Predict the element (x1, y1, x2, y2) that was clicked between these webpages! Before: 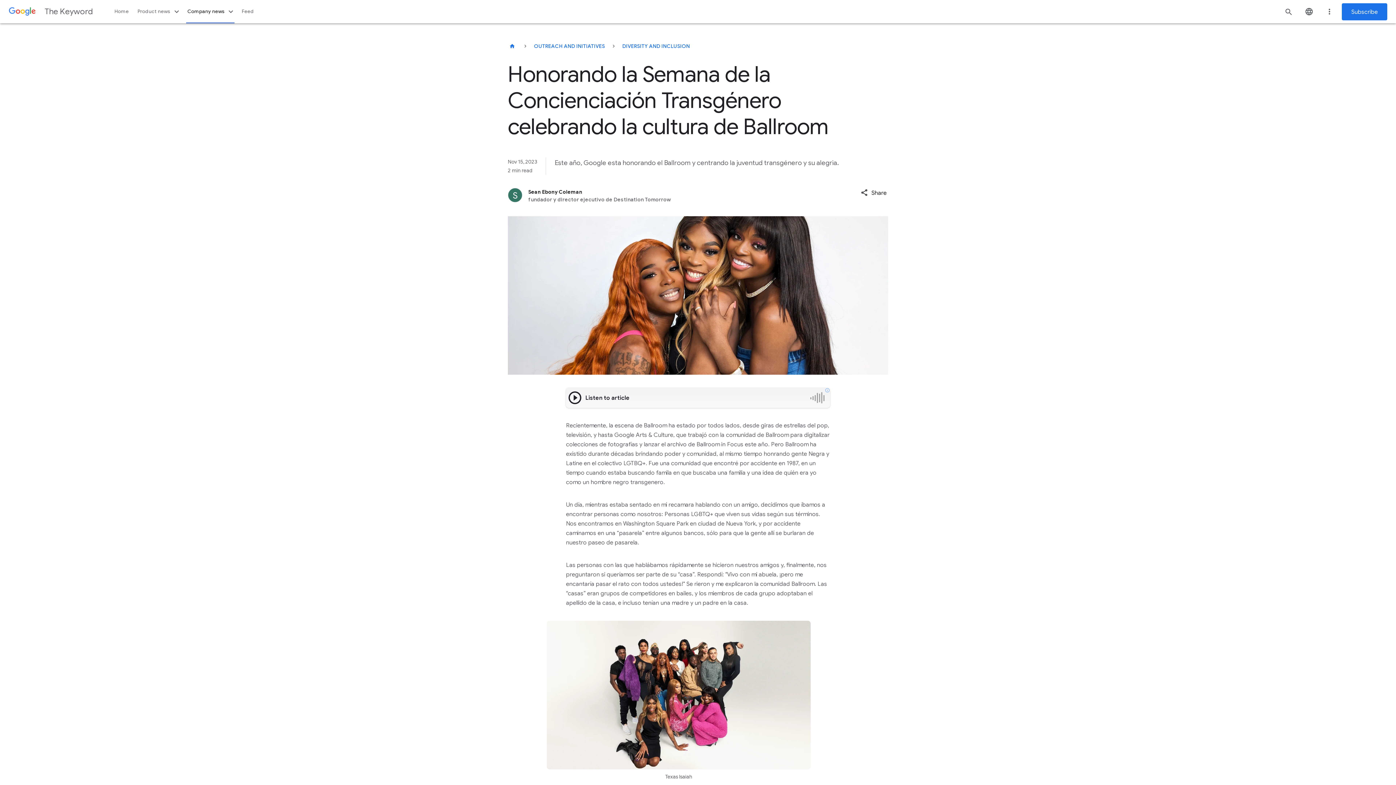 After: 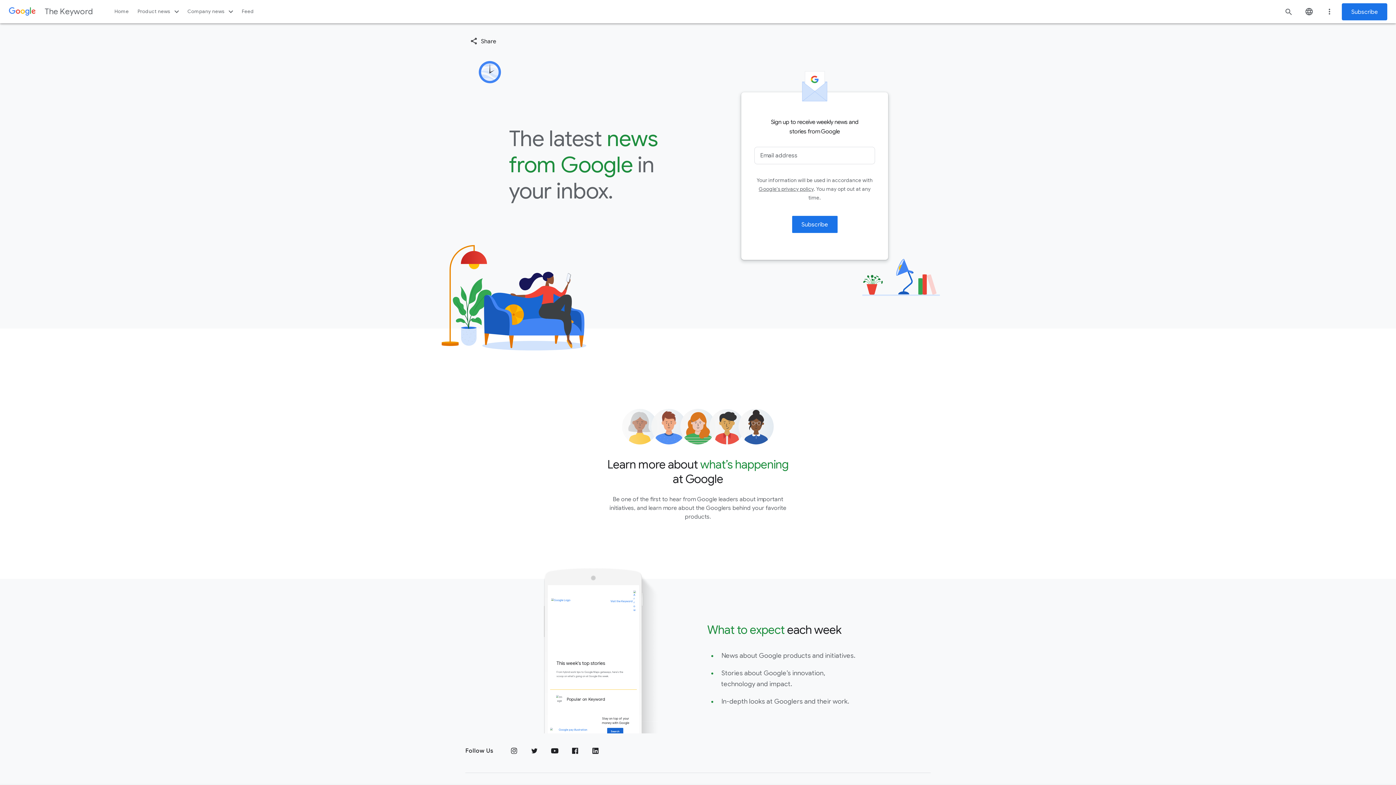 Action: label: Newsletter subscribe bbox: (1342, 3, 1387, 20)